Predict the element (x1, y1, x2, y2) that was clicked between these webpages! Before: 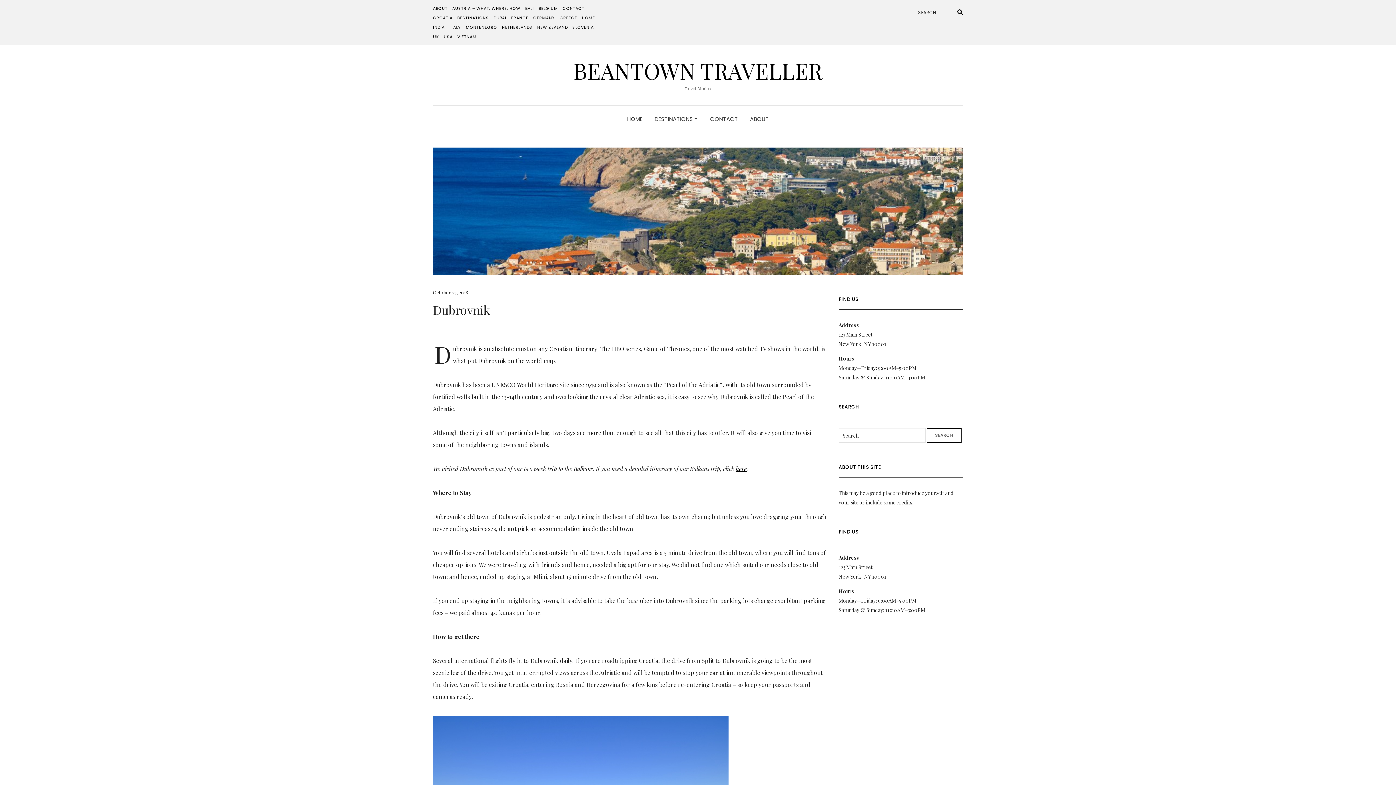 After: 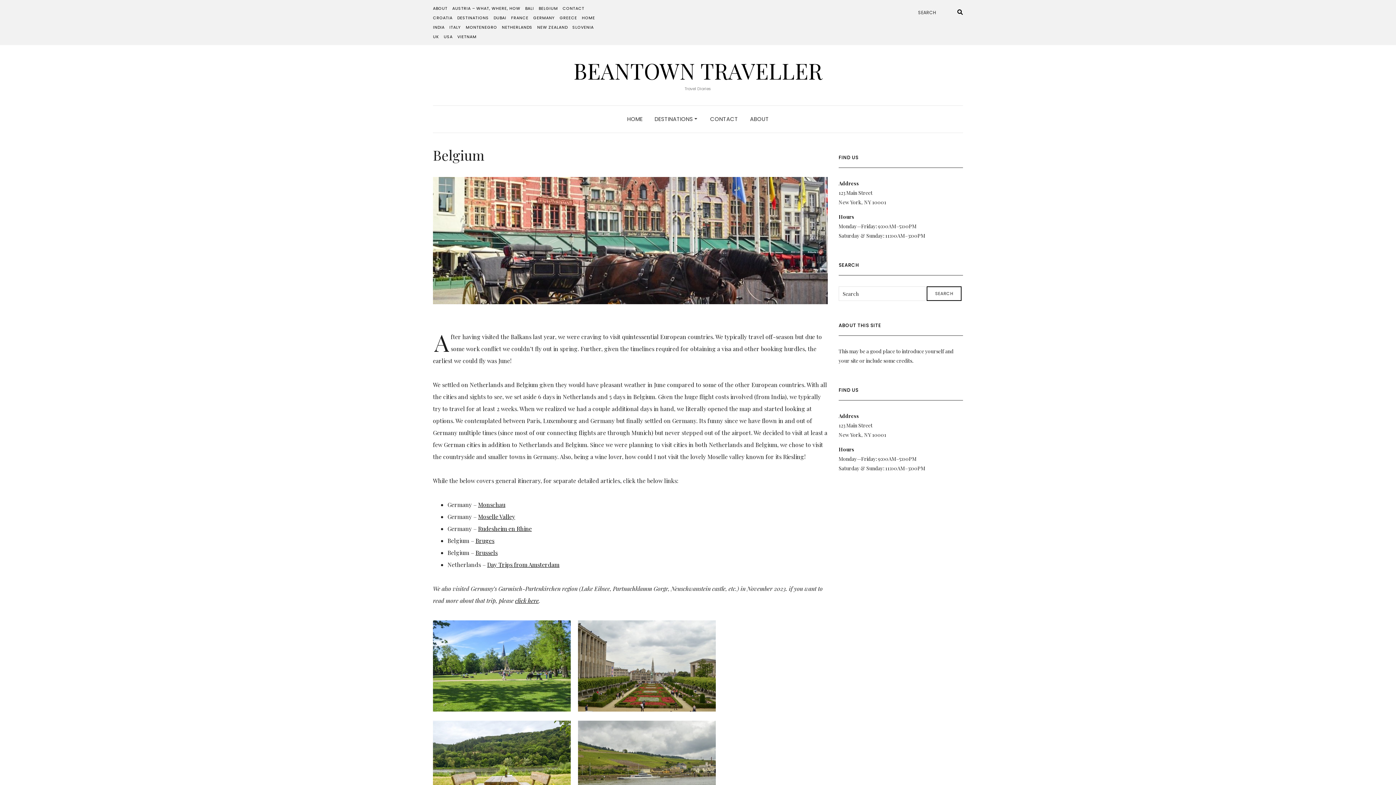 Action: label: BELGIUM bbox: (538, 5, 558, 11)